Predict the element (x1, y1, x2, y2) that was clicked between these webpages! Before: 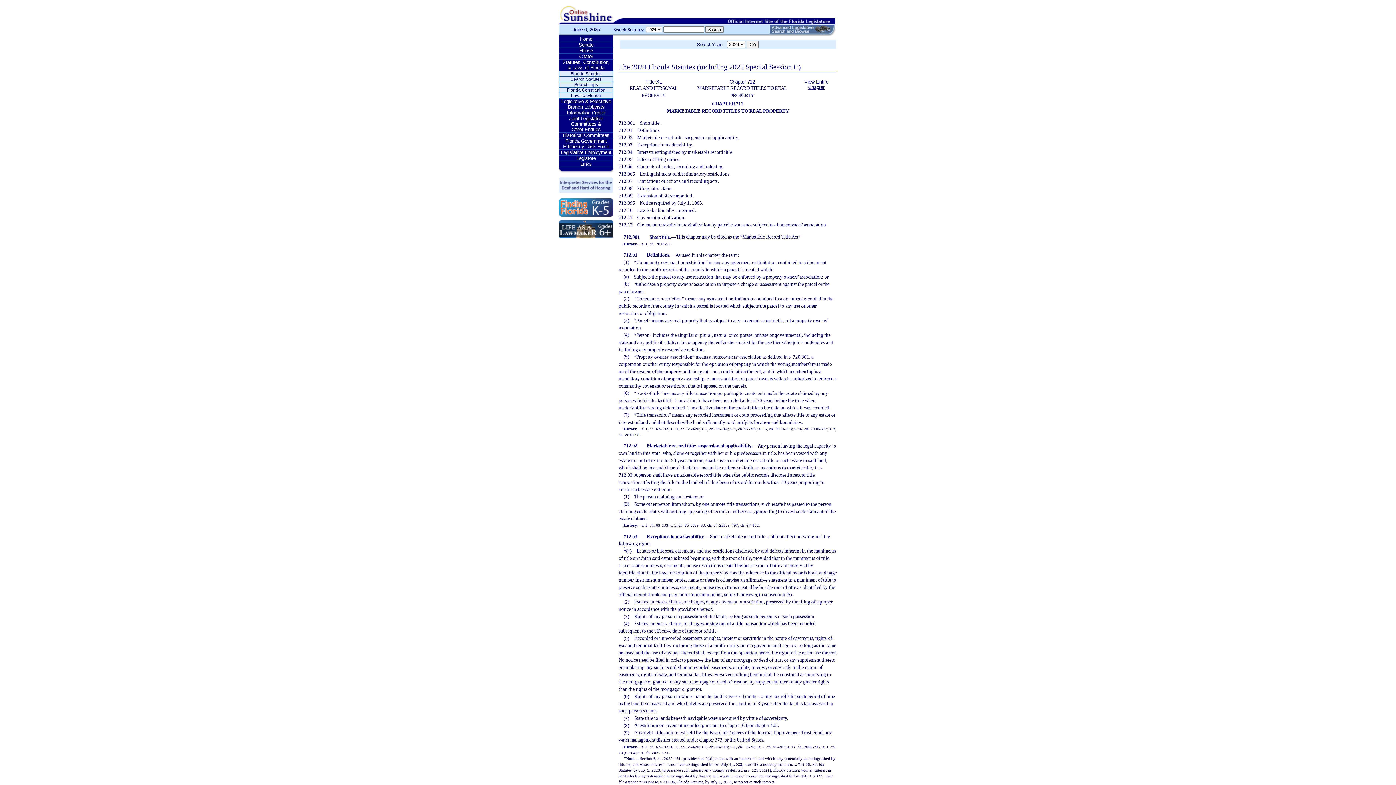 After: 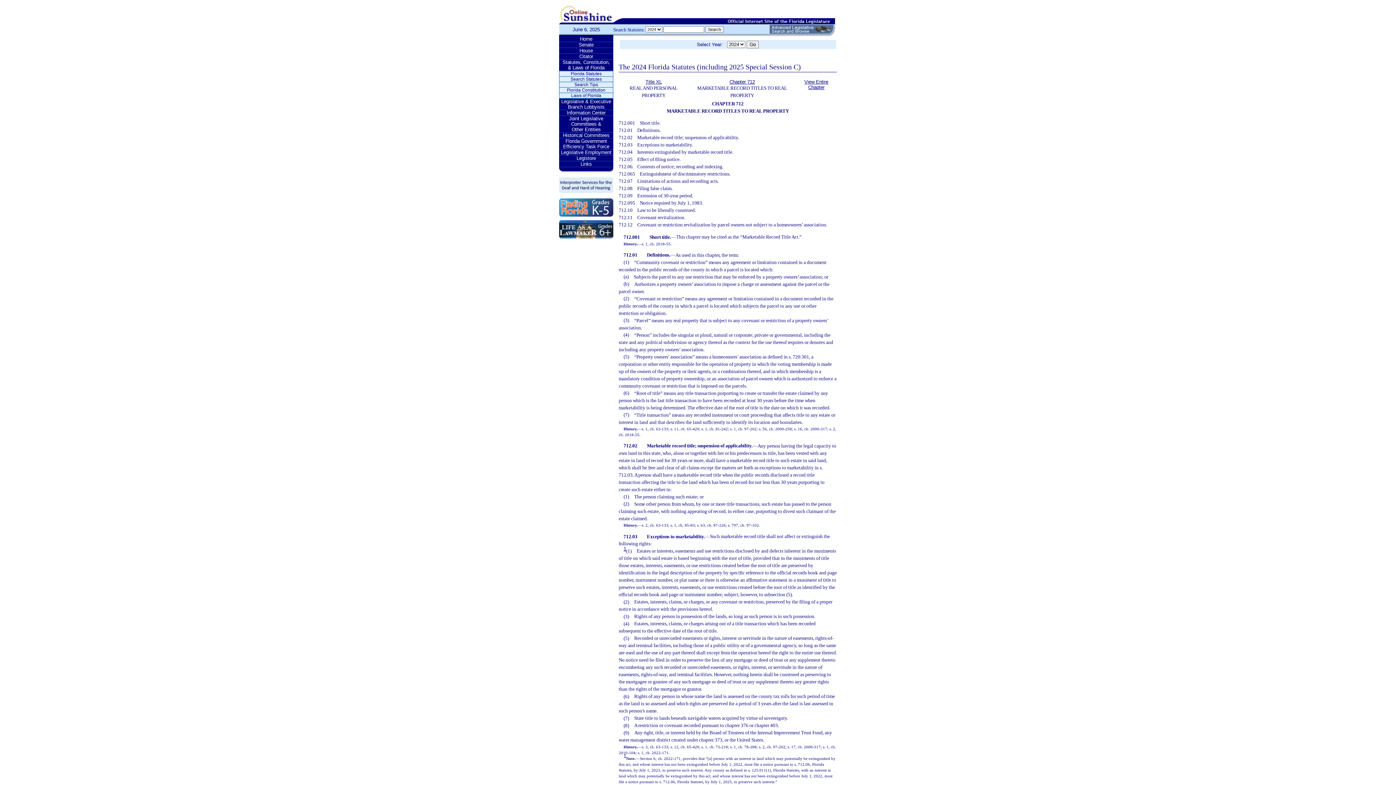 Action: bbox: (559, 236, 613, 241)